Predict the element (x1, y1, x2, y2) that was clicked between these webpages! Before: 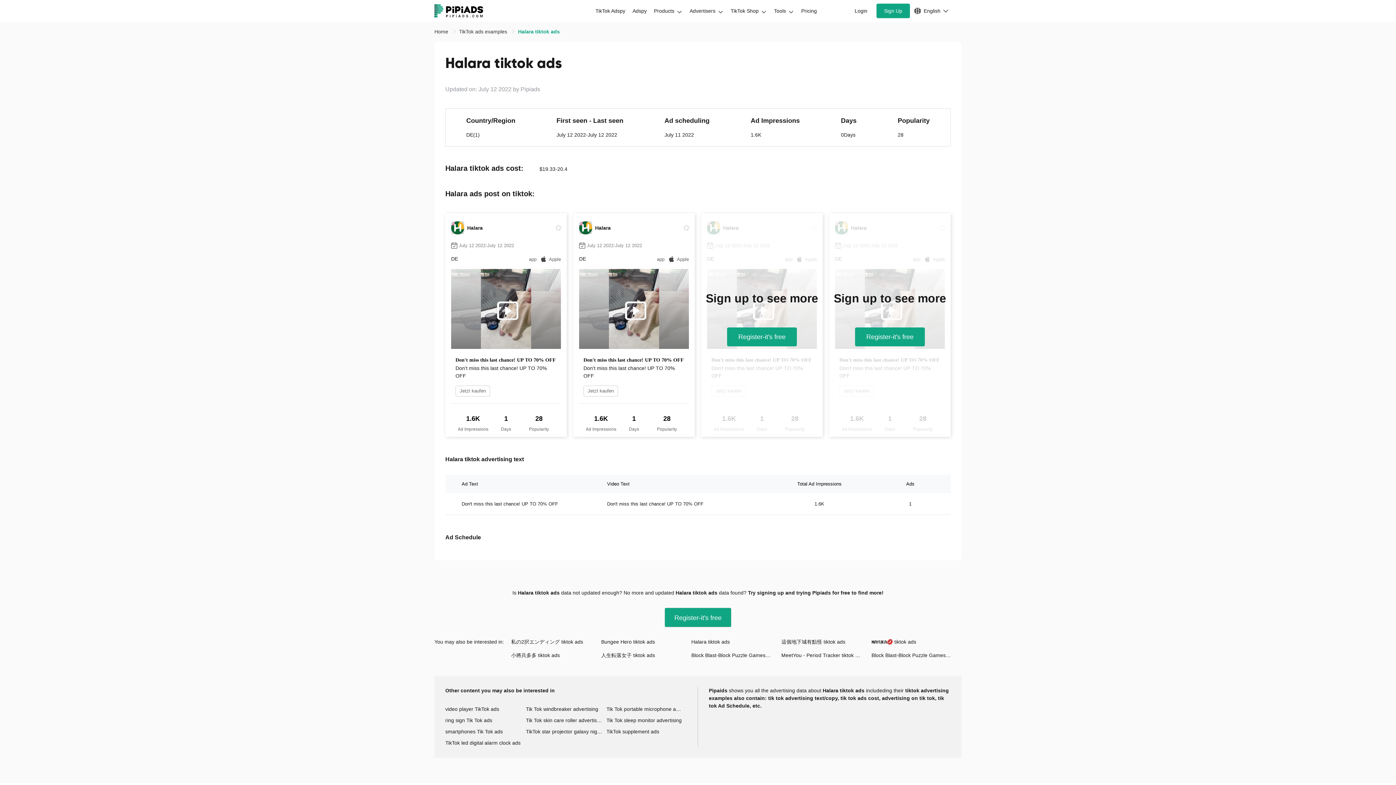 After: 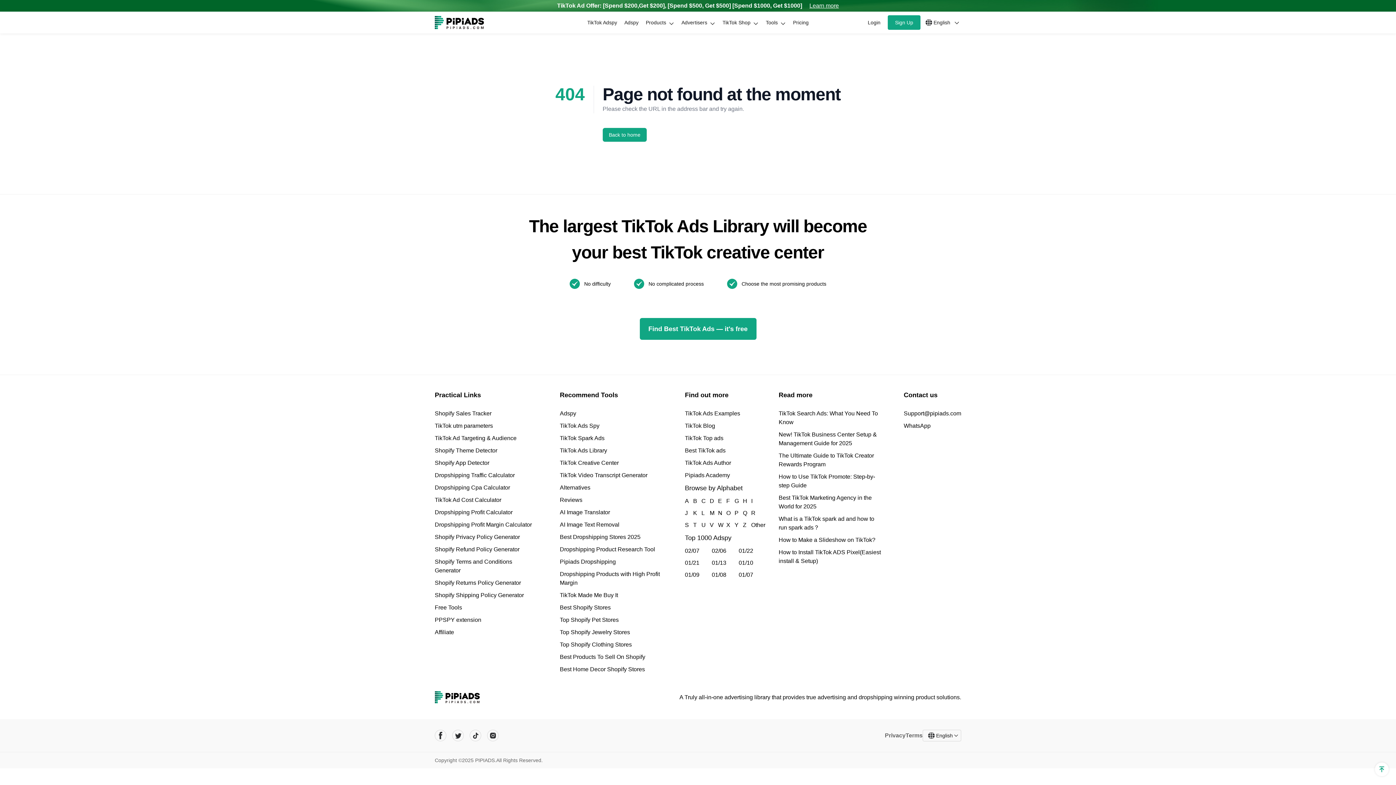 Action: bbox: (526, 717, 606, 724) label: Tik Tok skin care roller advertising